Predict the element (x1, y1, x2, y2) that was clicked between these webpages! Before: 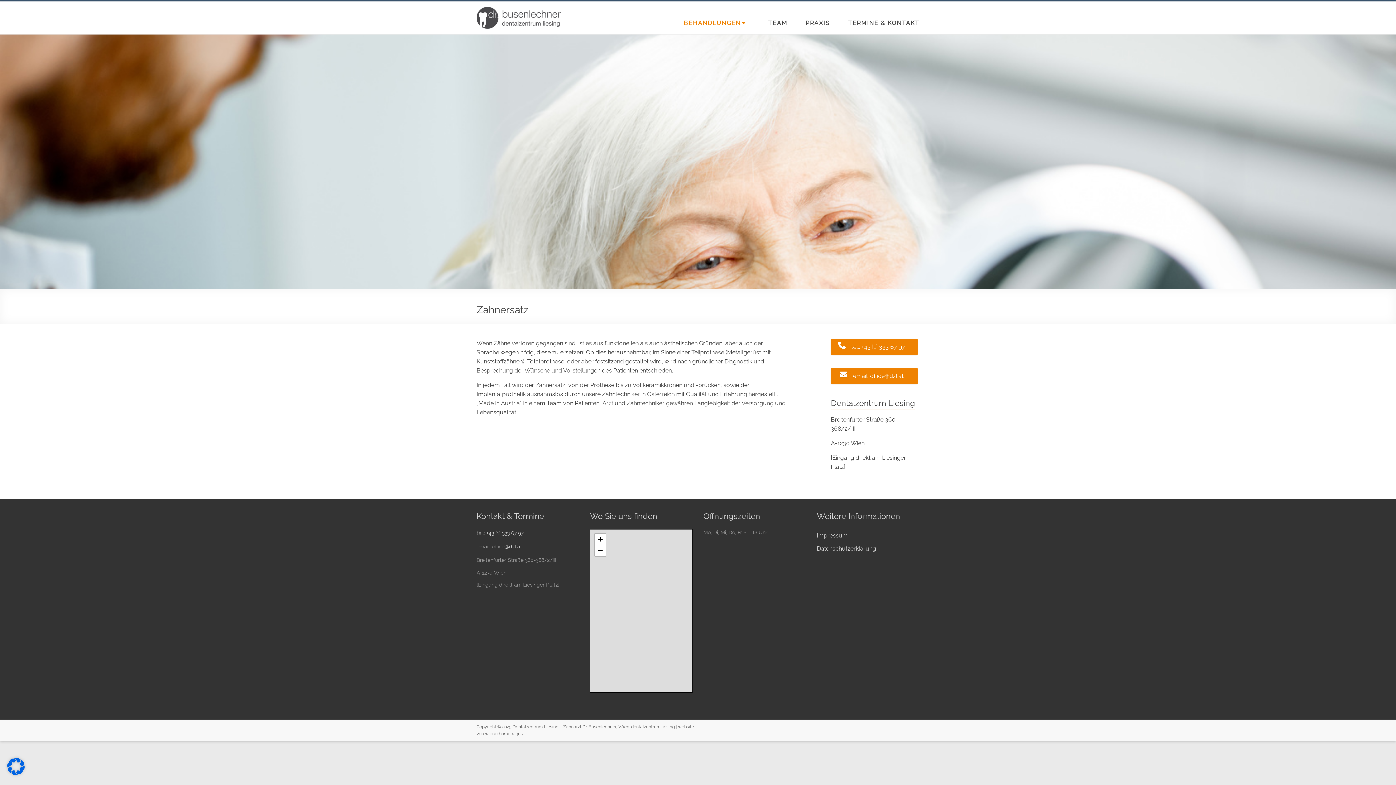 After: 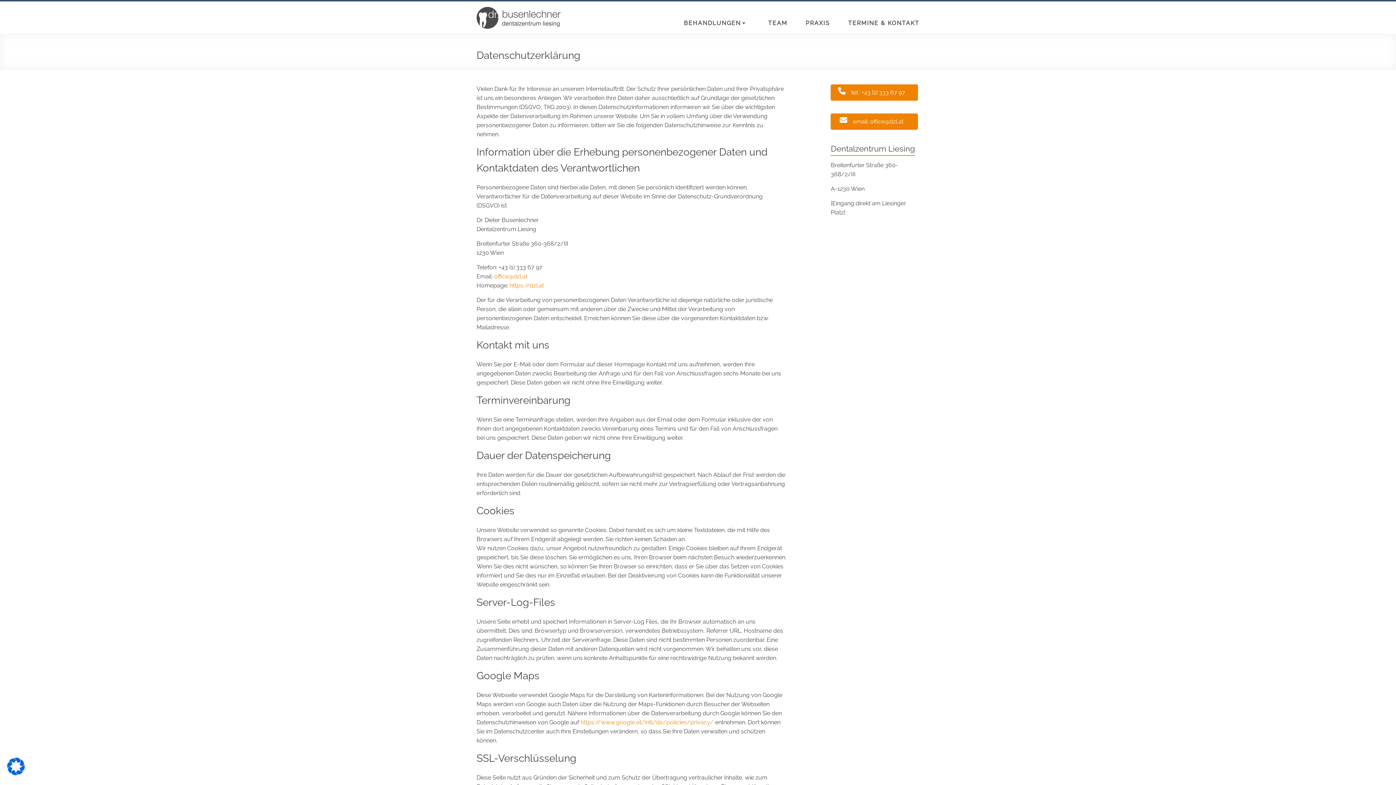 Action: bbox: (817, 545, 876, 552) label: Datenschutzerklärung